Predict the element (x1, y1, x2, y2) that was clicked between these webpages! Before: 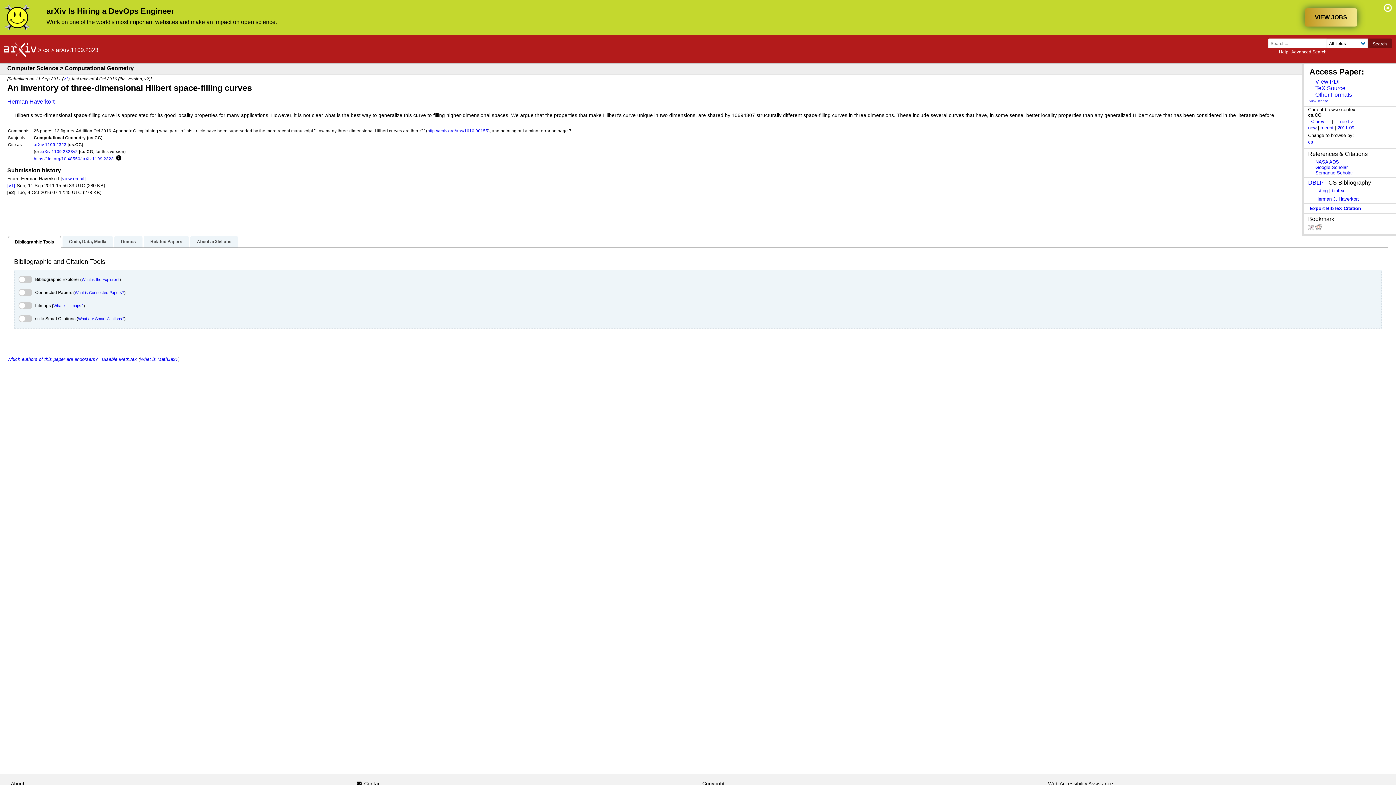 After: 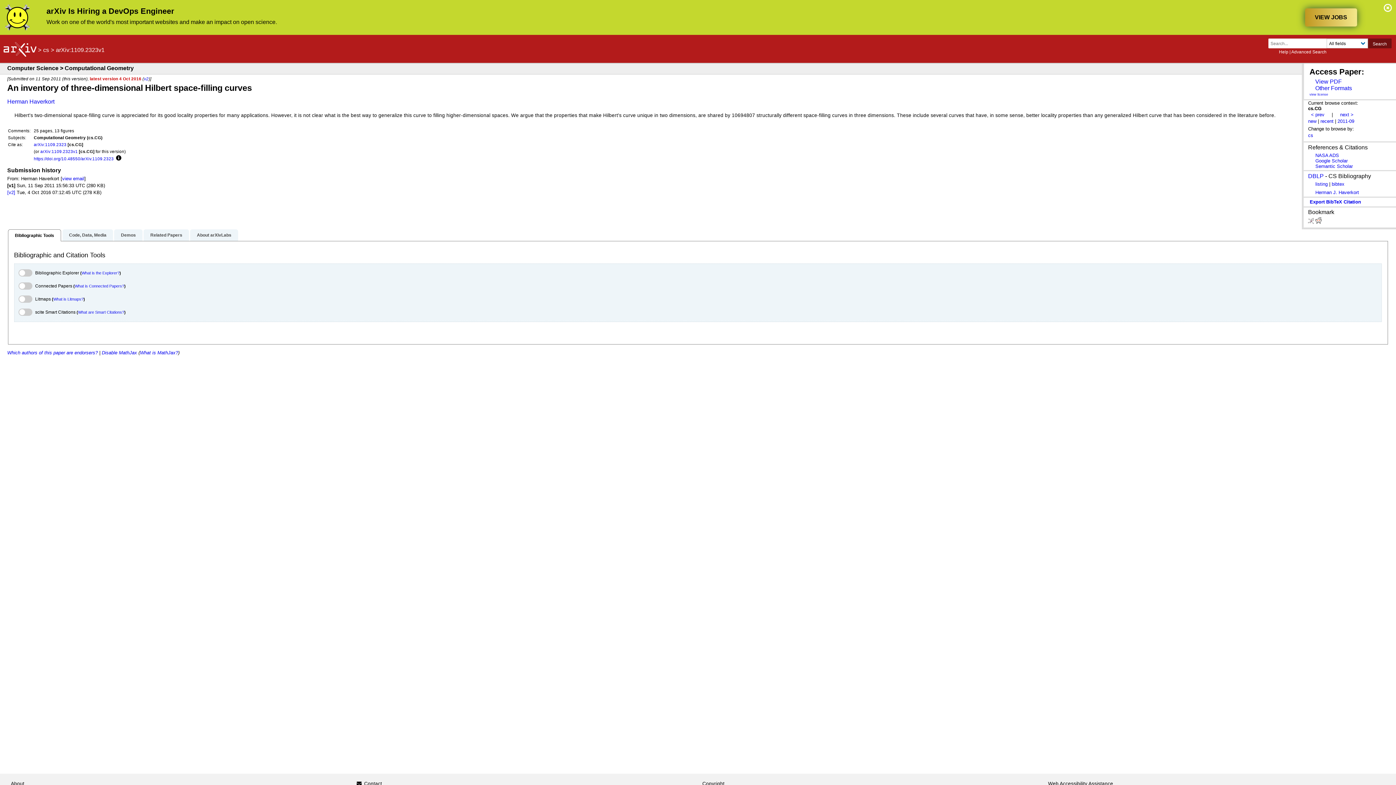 Action: label: v1 bbox: (63, 76, 68, 81)